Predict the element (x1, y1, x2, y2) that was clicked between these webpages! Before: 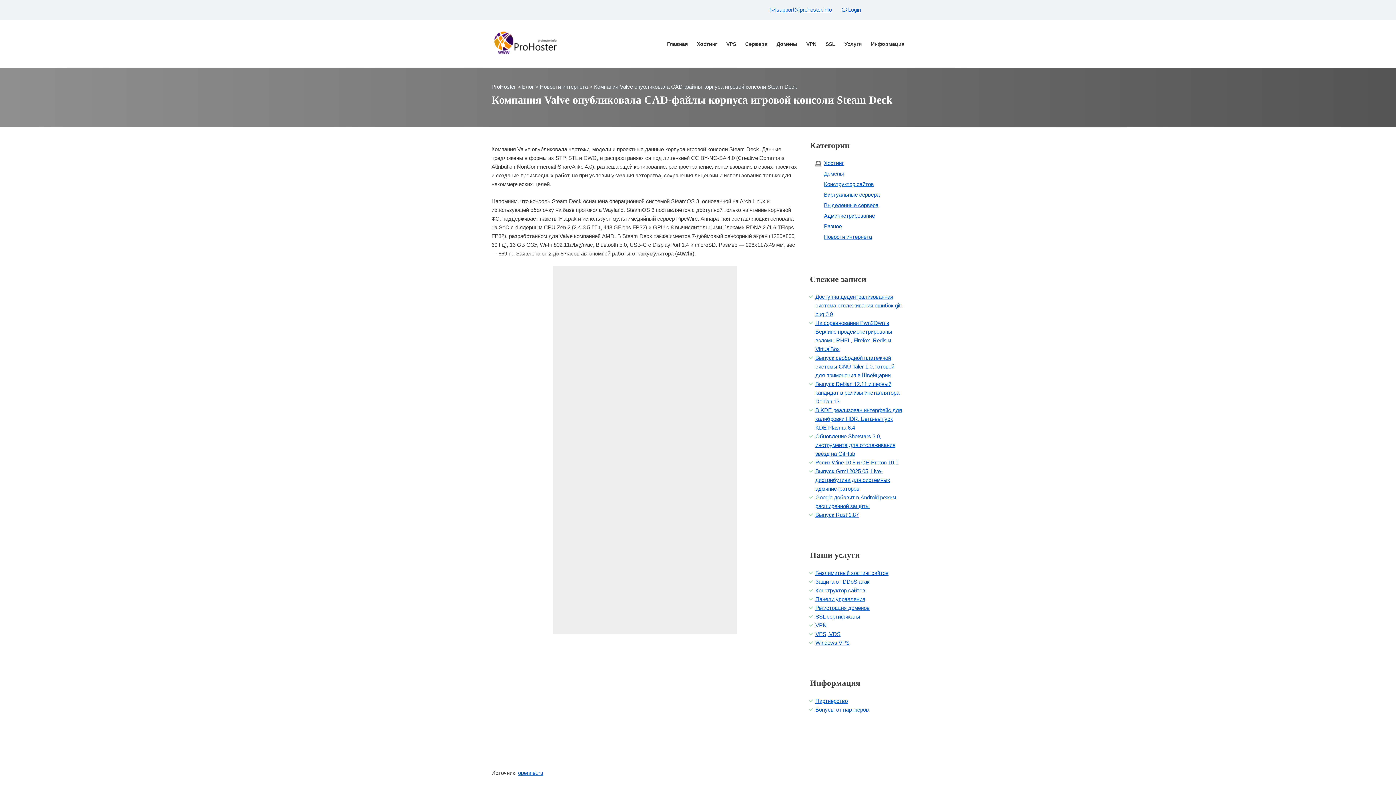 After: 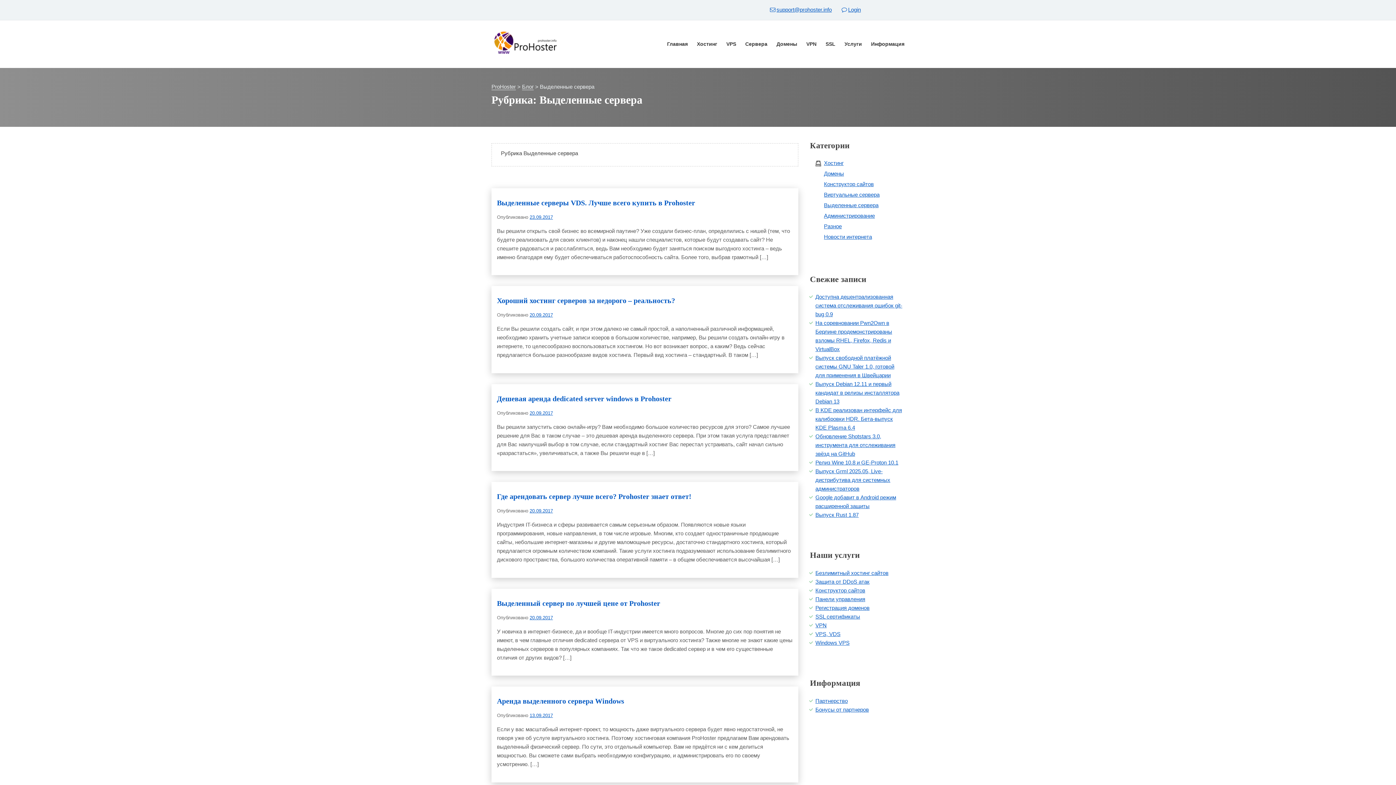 Action: bbox: (815, 202, 878, 208) label: Выделенные сервера